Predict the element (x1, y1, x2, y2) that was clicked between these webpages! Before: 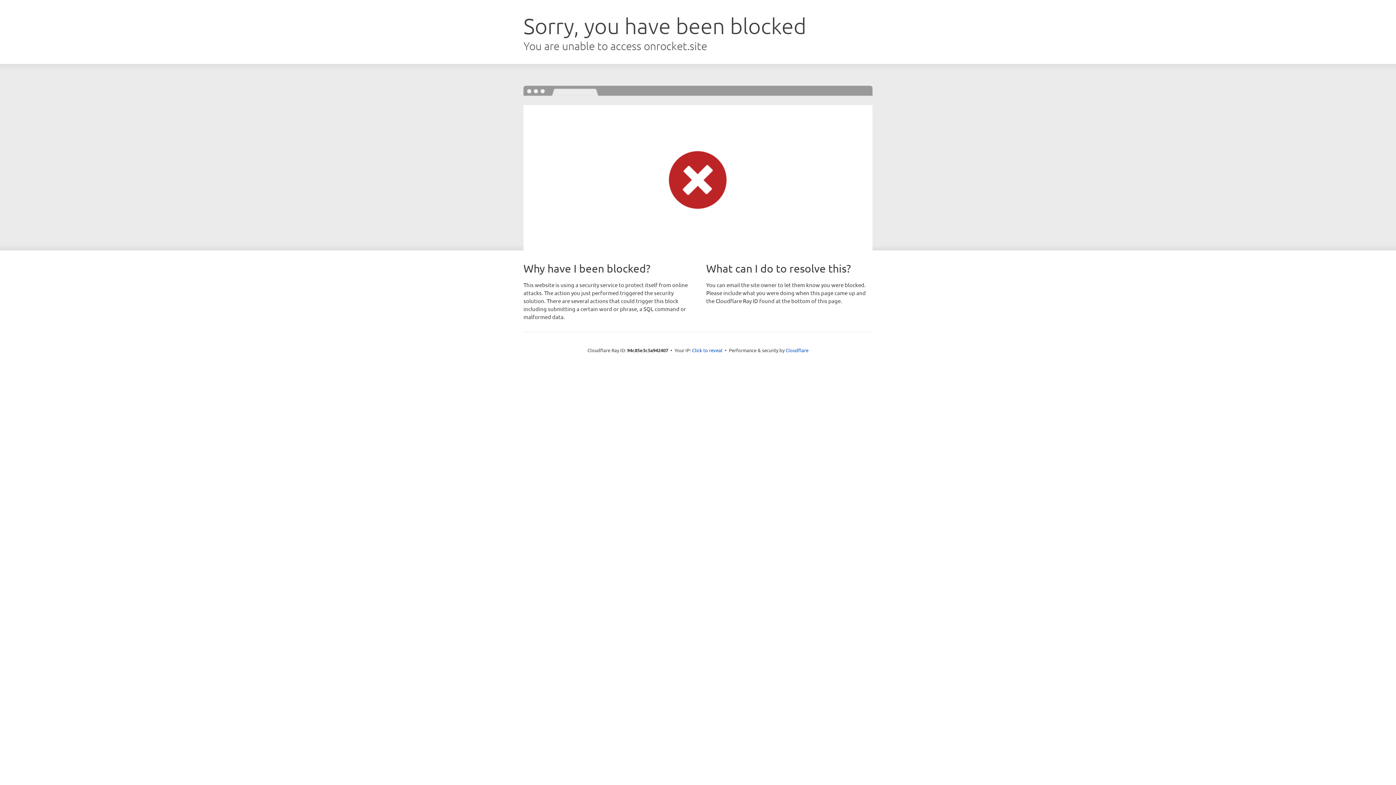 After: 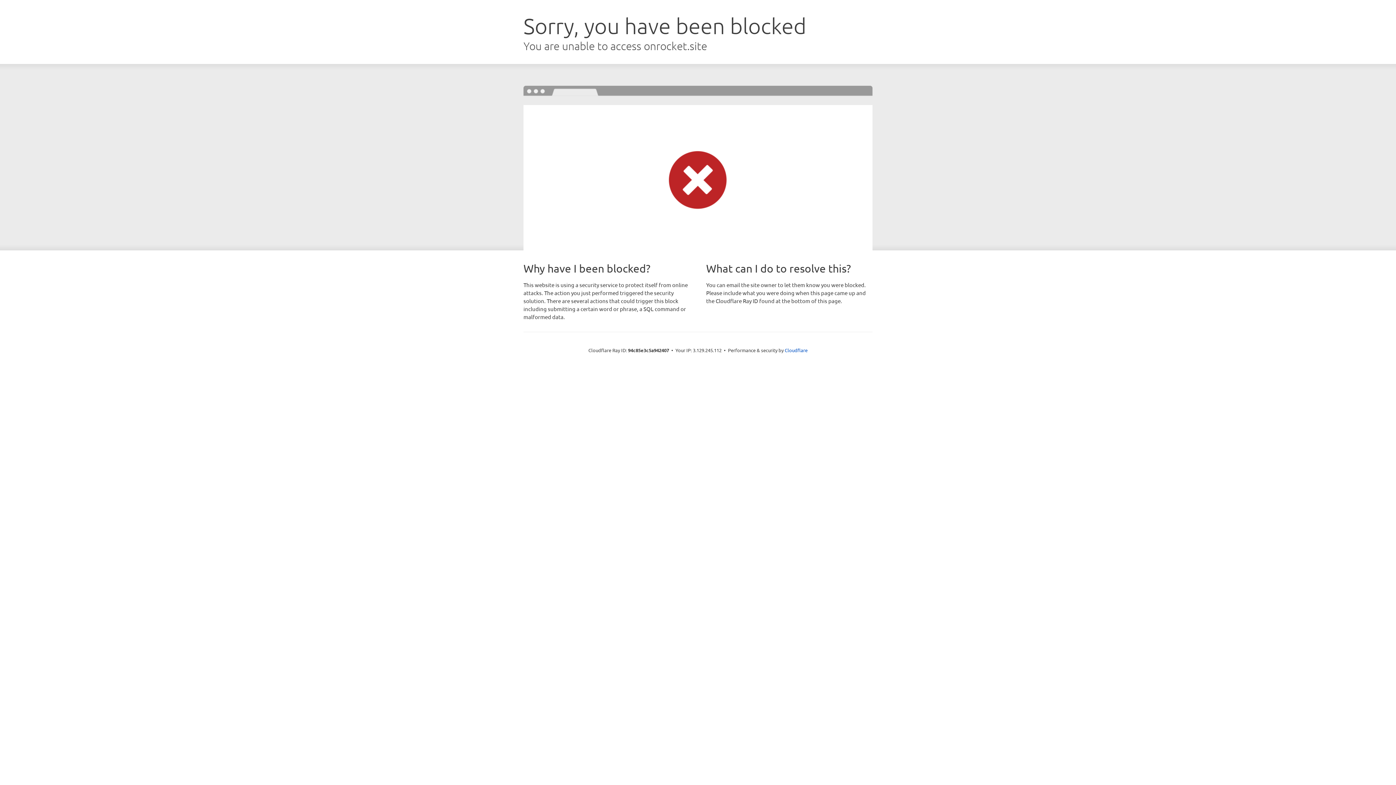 Action: bbox: (692, 346, 722, 353) label: Click to reveal